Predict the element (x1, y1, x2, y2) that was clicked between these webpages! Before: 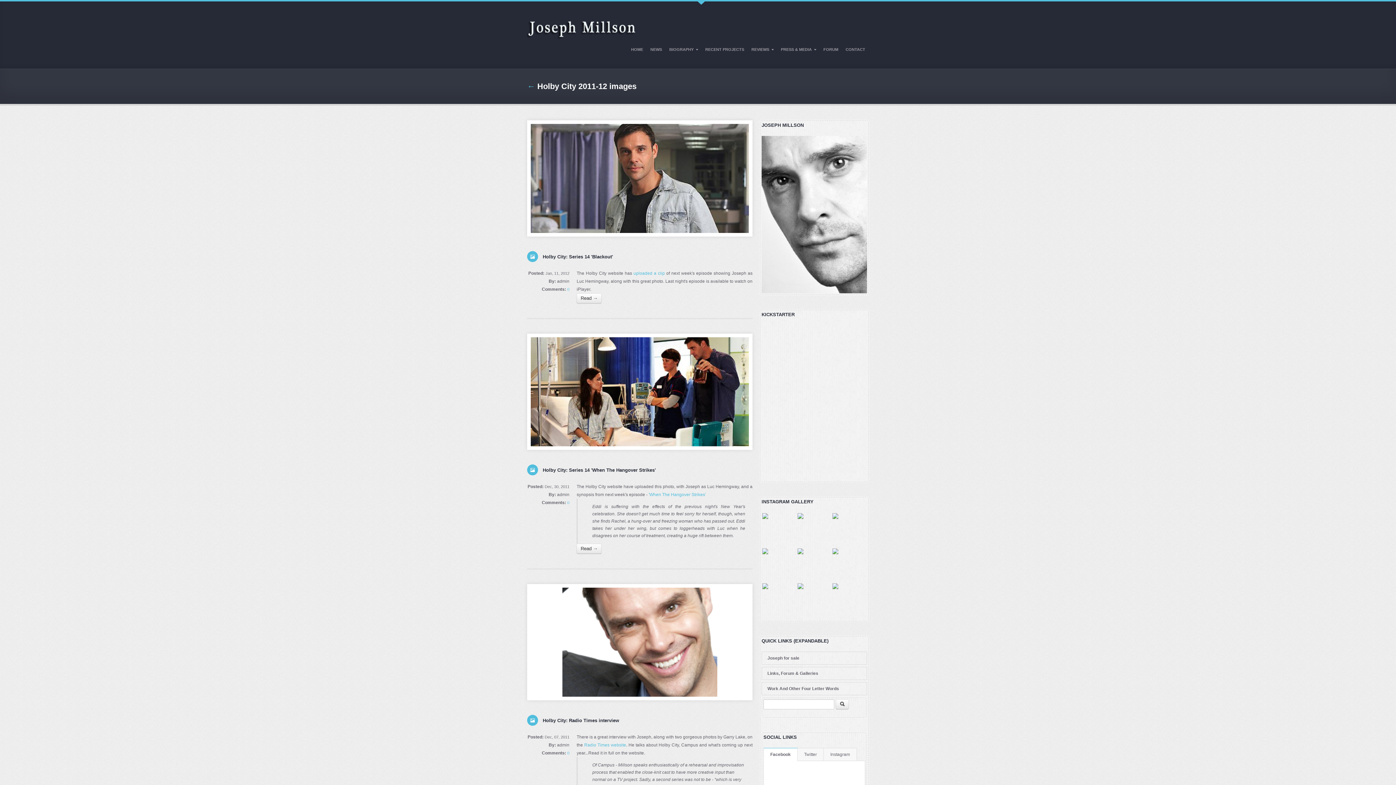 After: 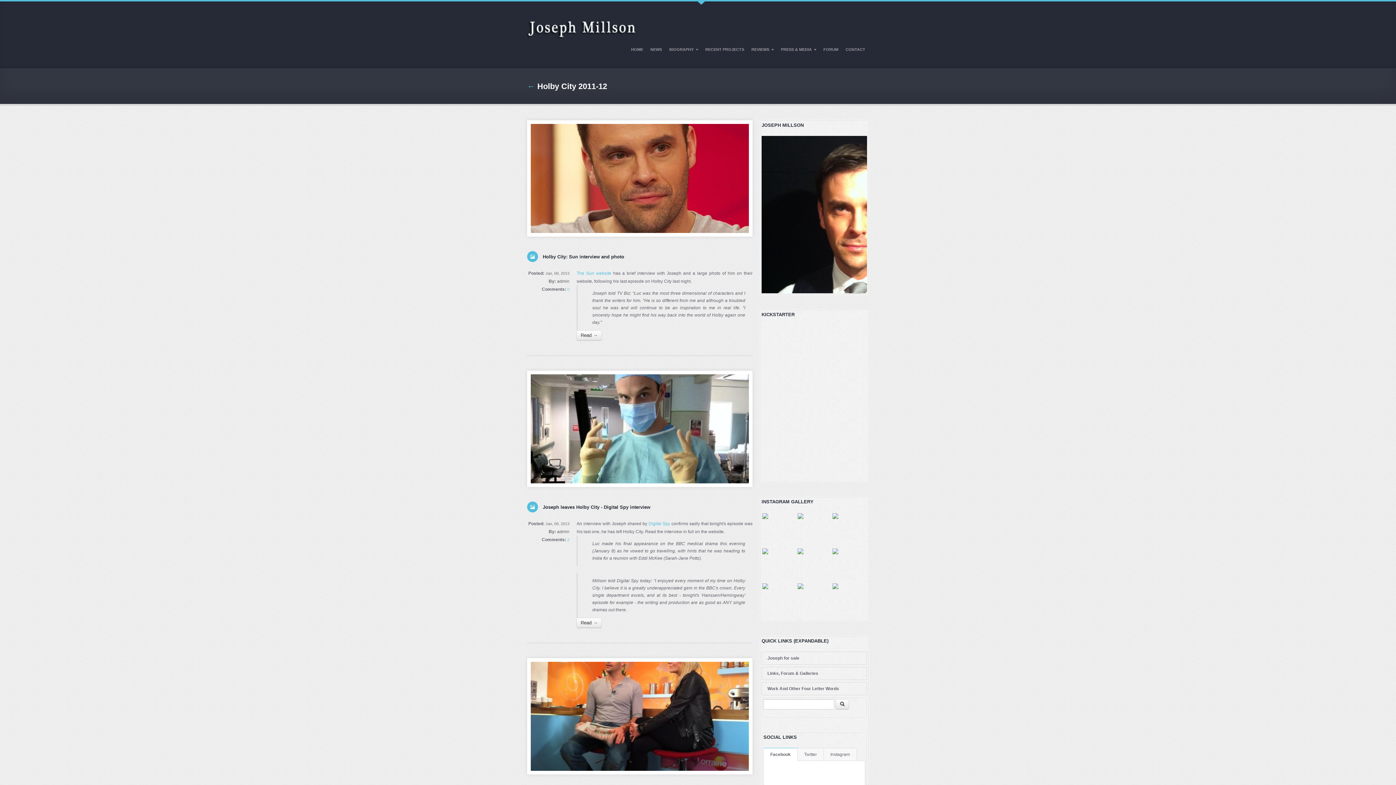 Action: bbox: (527, 81, 535, 90) label: ←